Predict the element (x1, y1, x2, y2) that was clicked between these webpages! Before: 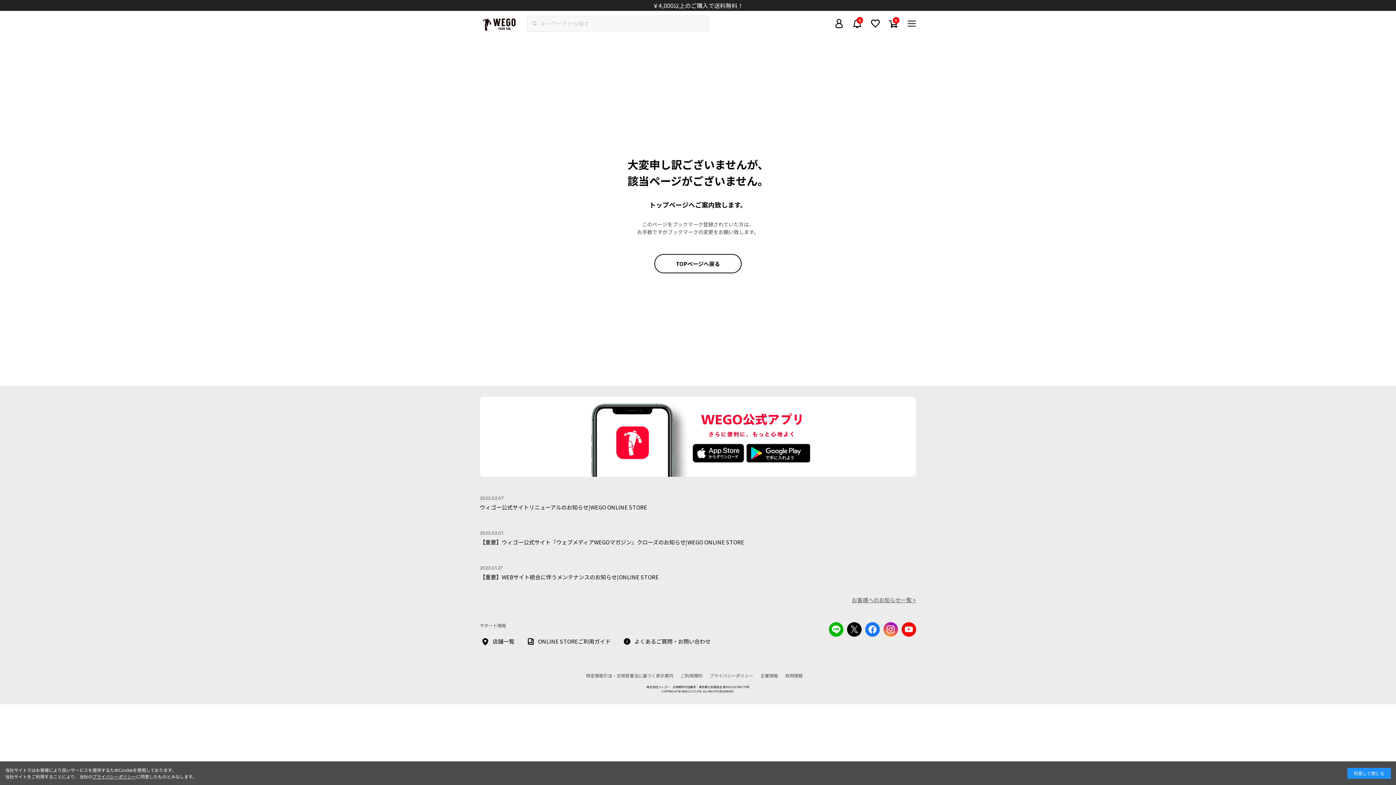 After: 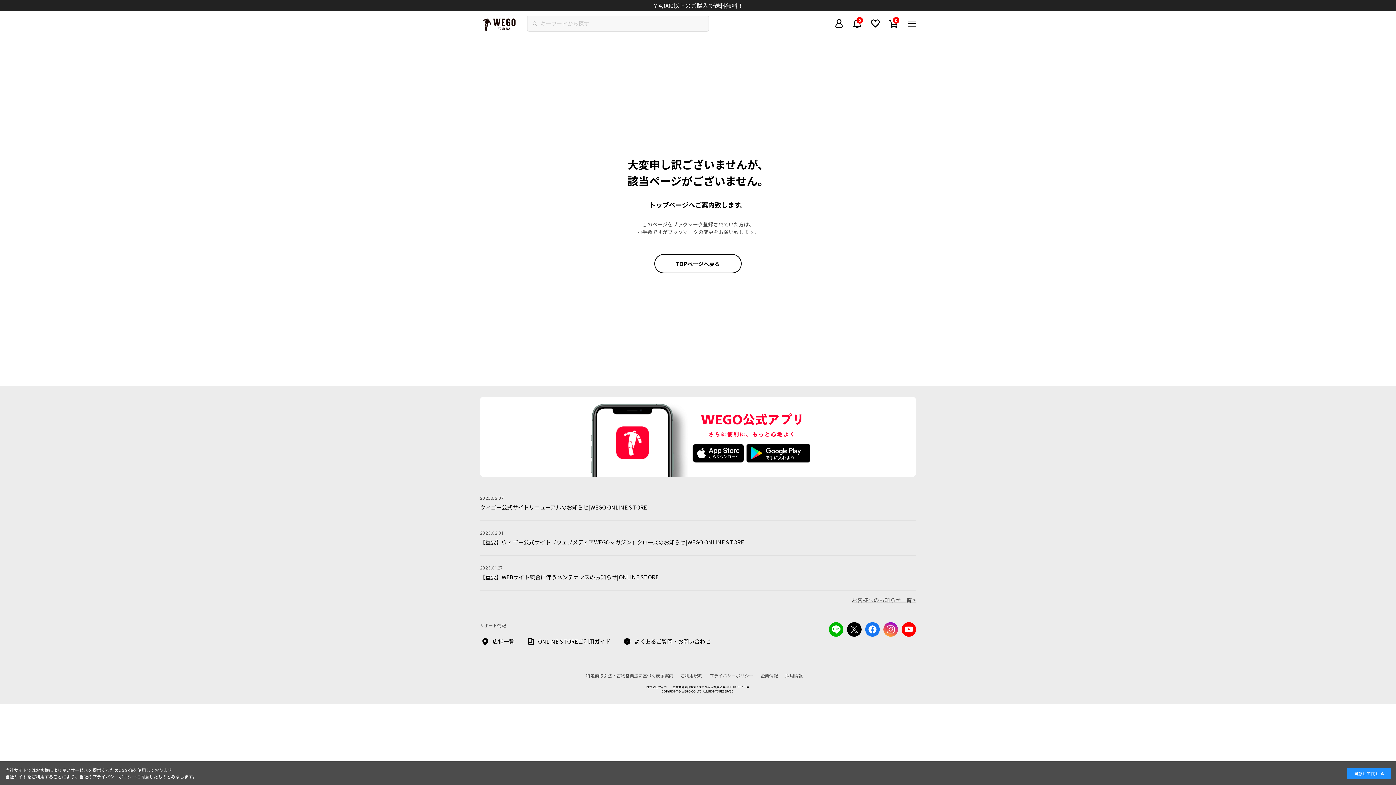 Action: bbox: (847, 622, 861, 637)